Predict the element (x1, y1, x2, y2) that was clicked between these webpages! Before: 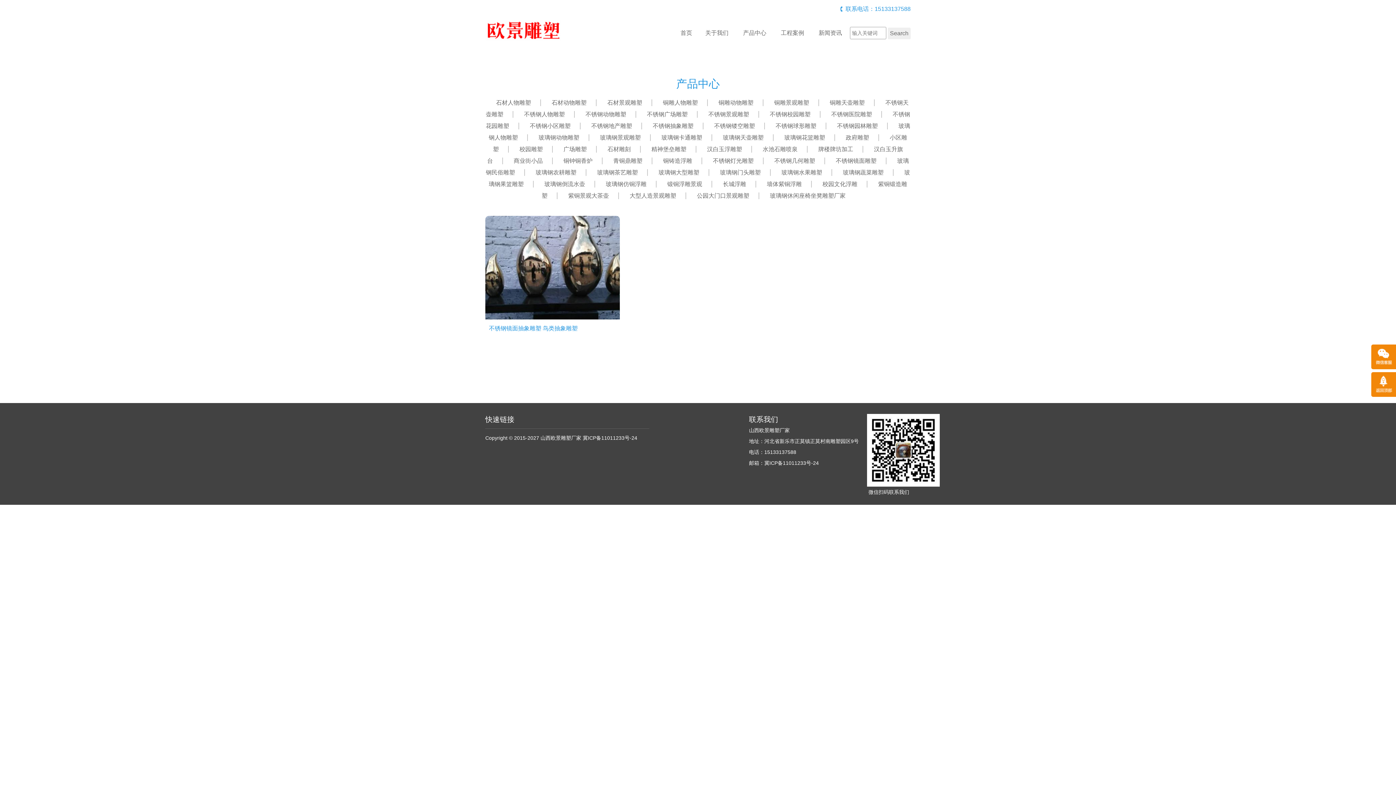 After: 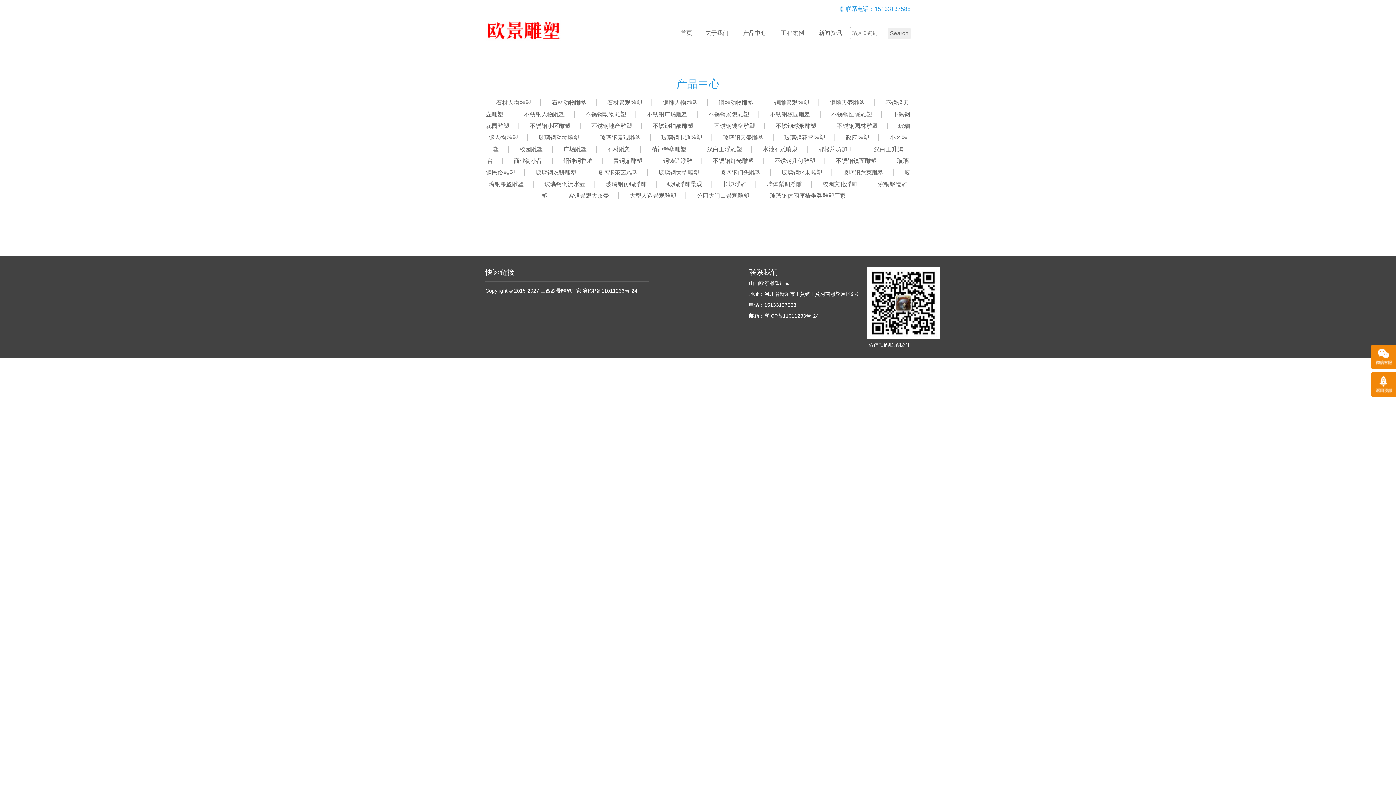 Action: bbox: (714, 134, 772, 140) label: 玻璃钢天壶雕塑